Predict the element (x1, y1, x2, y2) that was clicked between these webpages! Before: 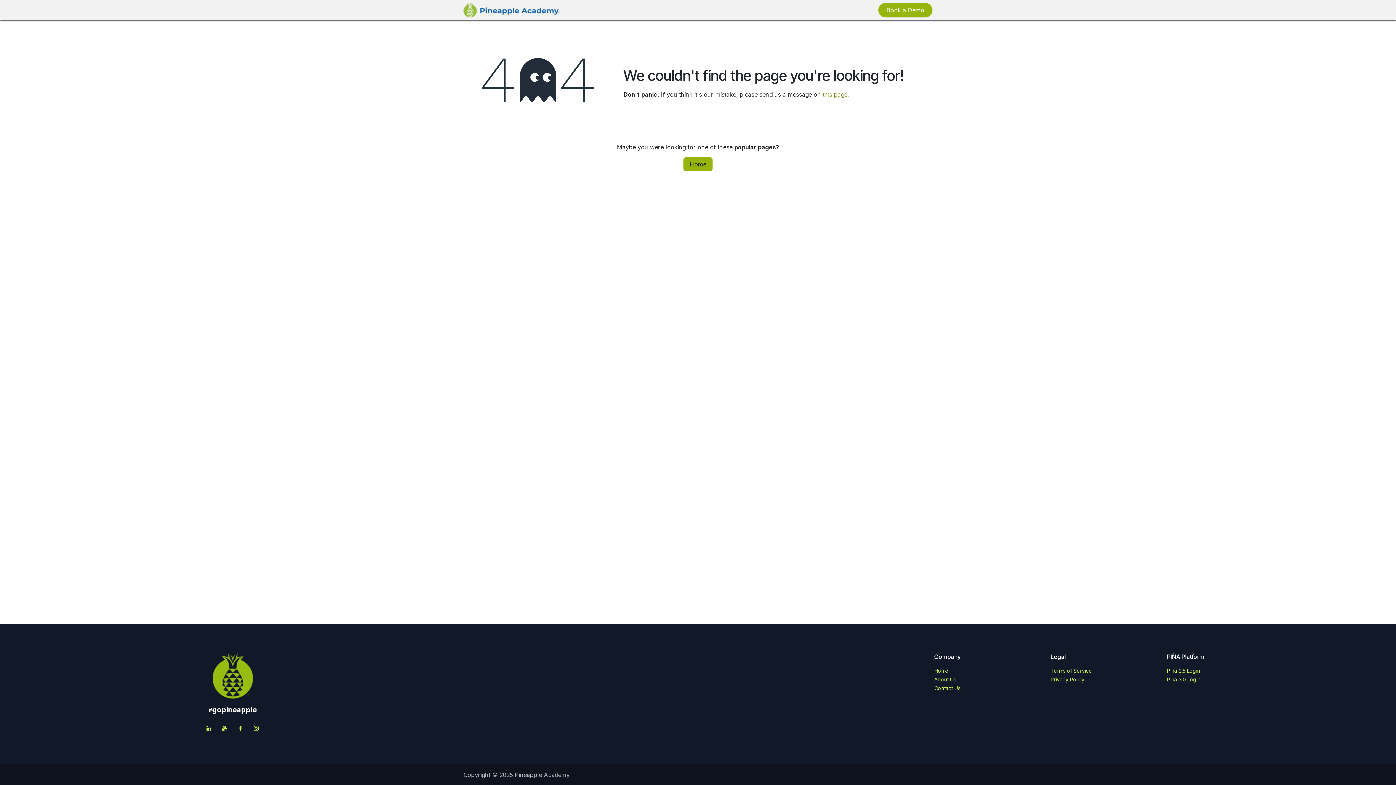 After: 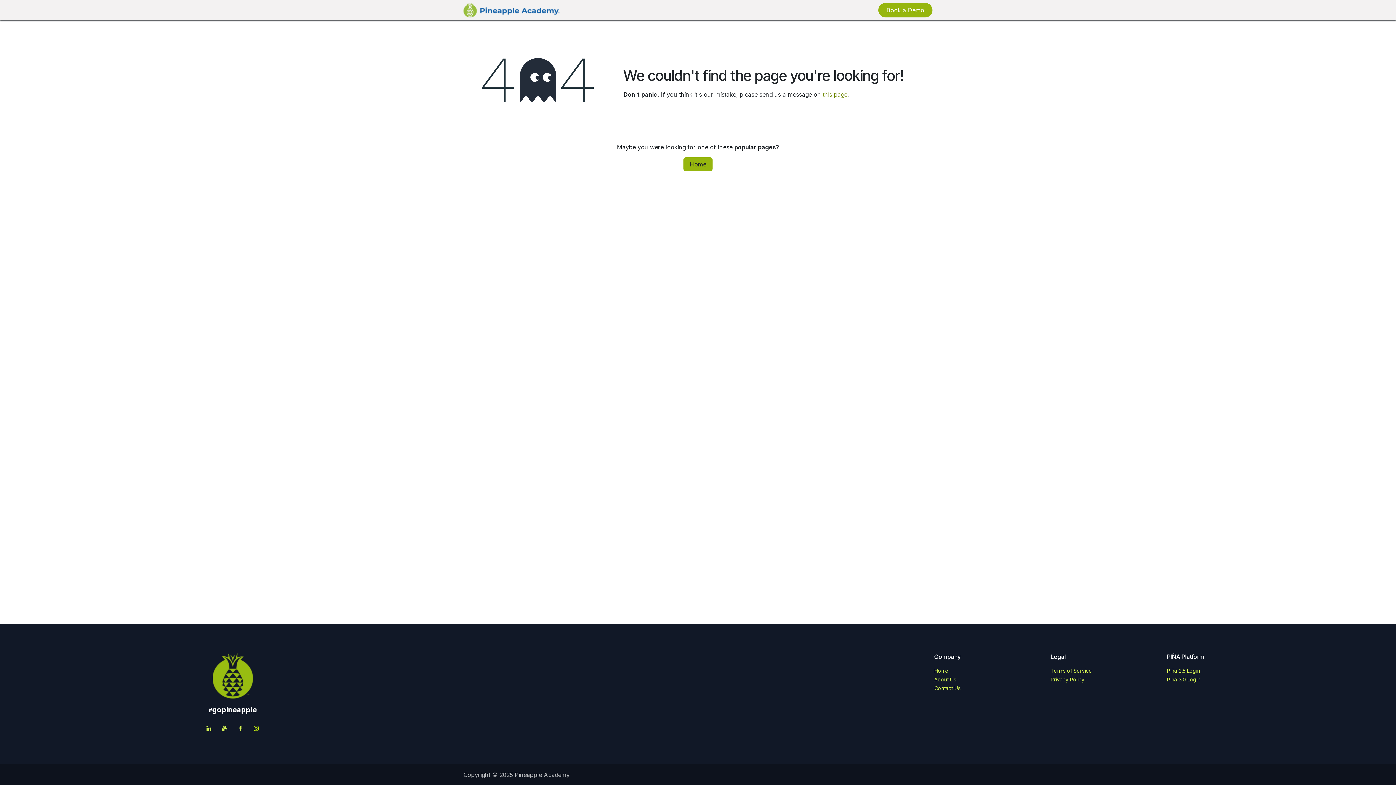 Action: bbox: (250, 722, 262, 734) label: Instagram